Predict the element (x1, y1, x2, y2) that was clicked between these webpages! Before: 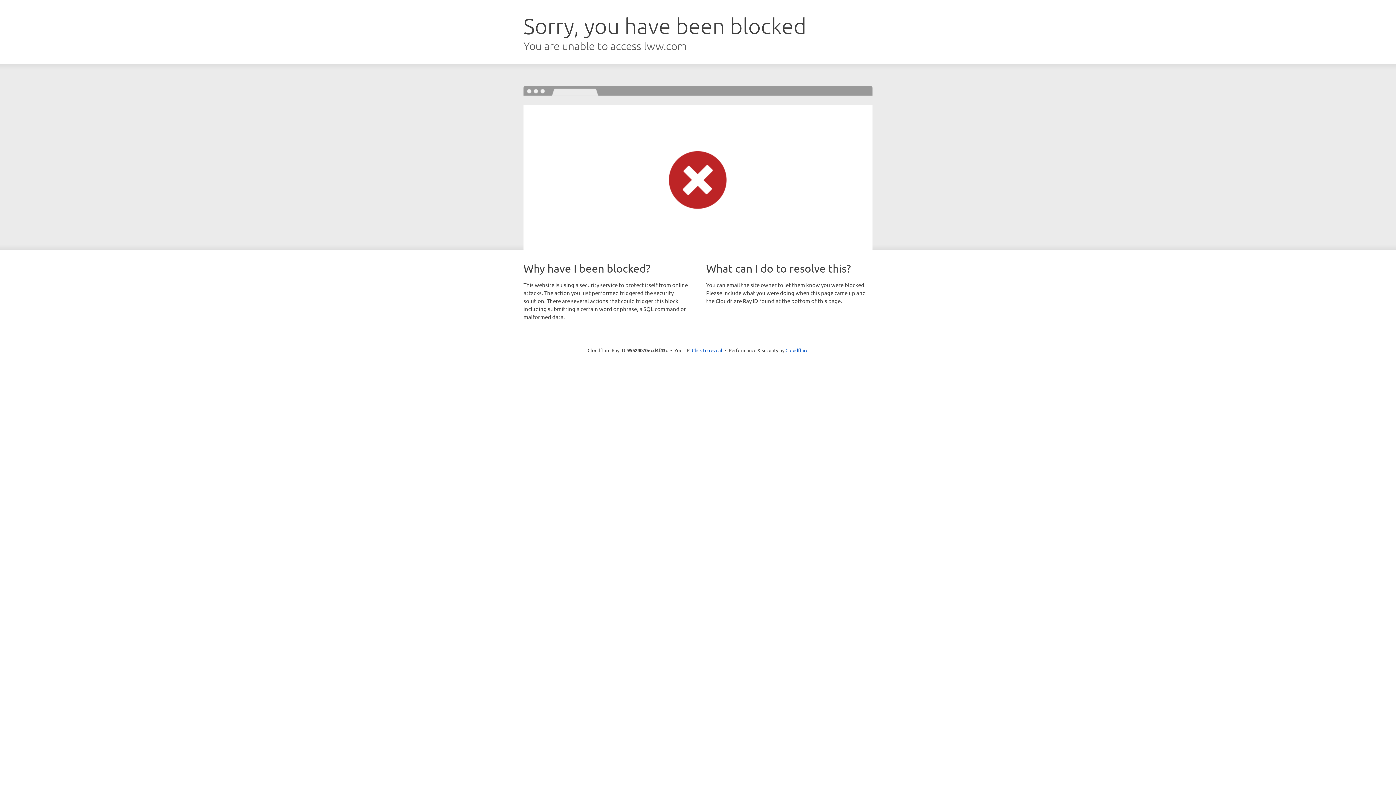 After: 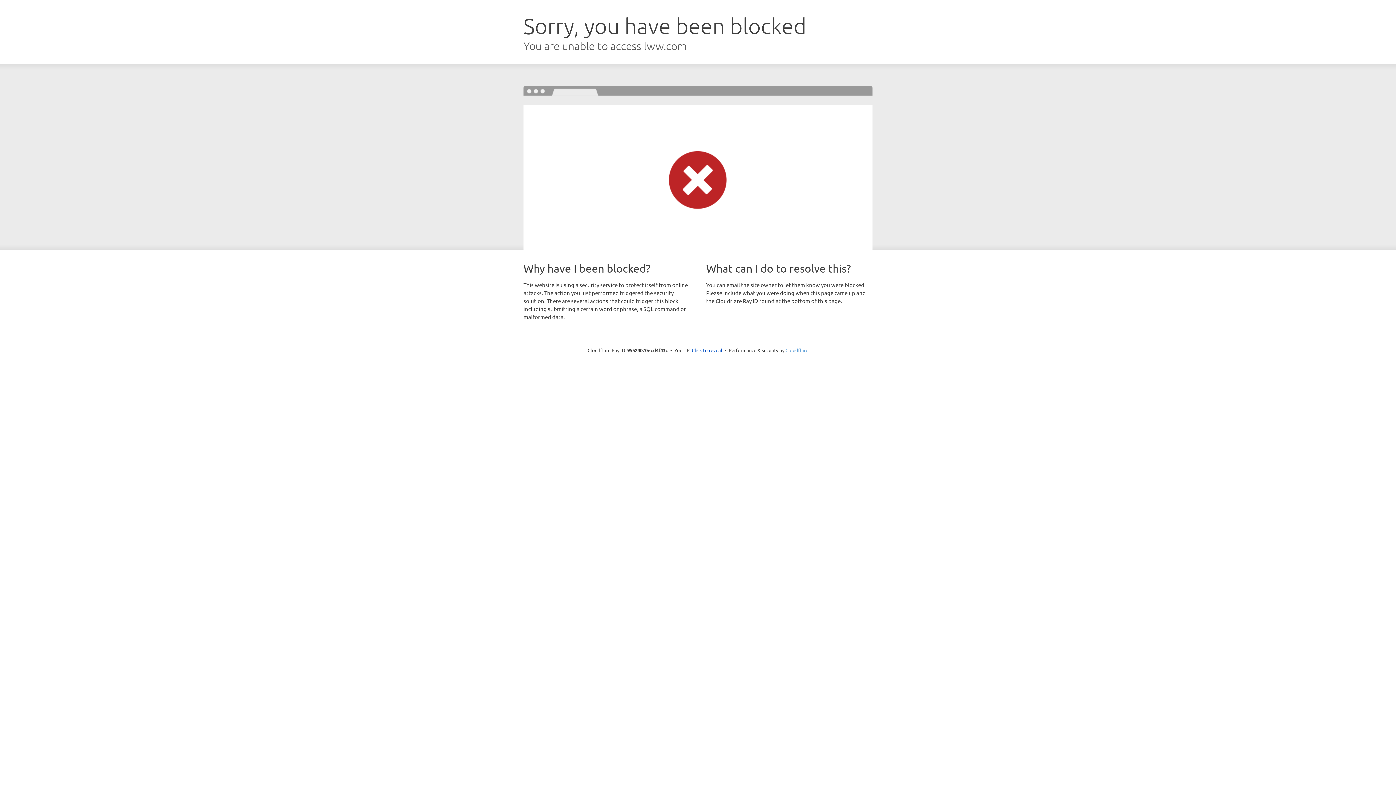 Action: bbox: (785, 347, 808, 353) label: Cloudflare